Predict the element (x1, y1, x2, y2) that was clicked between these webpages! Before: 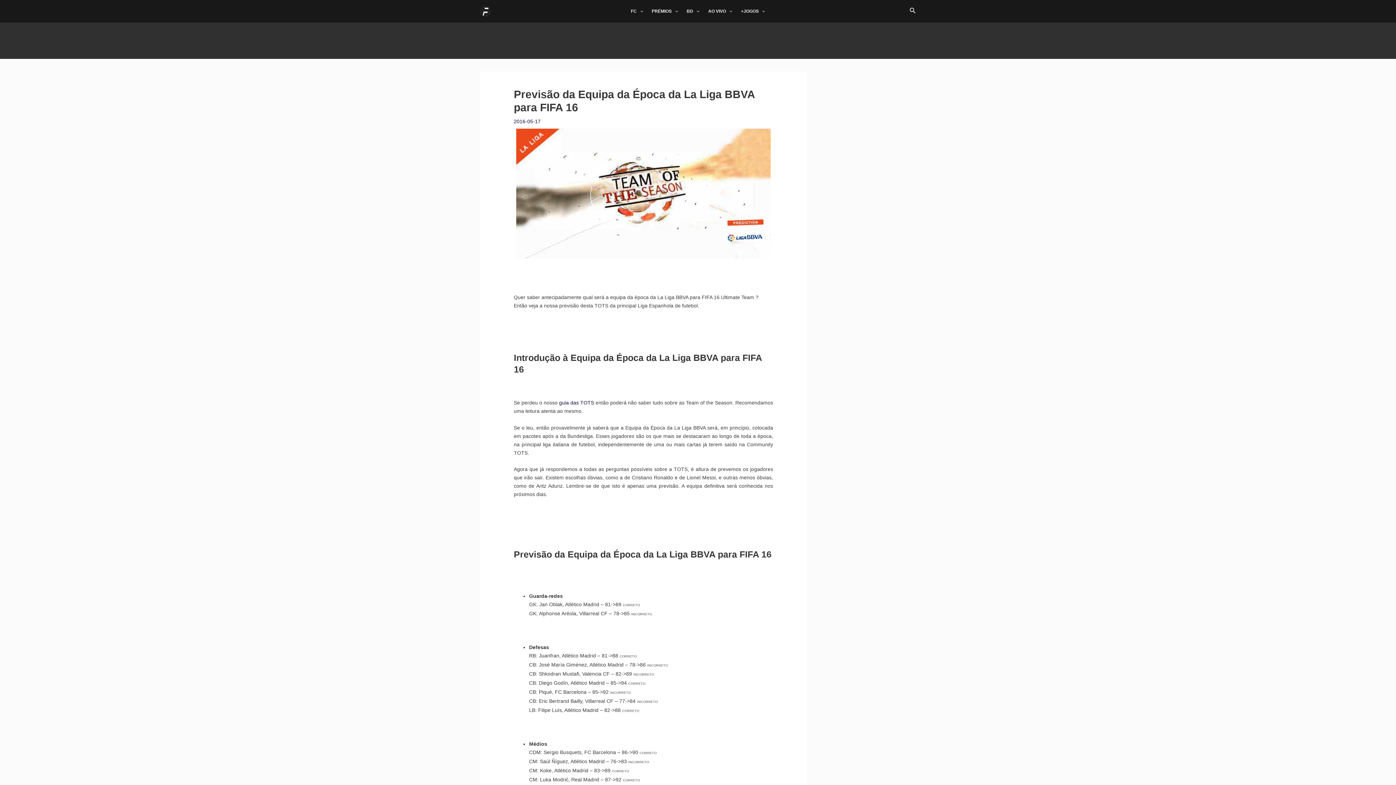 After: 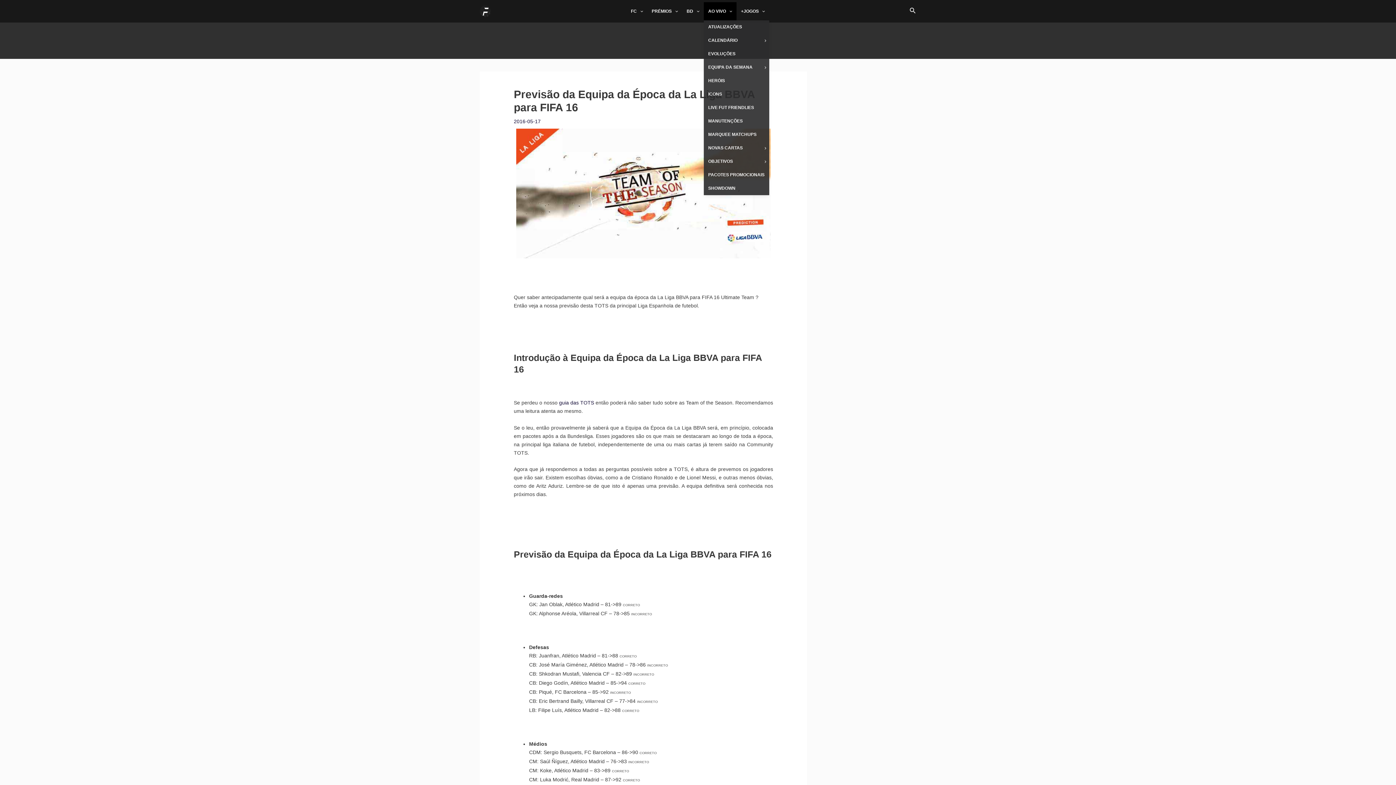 Action: label: AO VIVO bbox: (704, 2, 736, 20)